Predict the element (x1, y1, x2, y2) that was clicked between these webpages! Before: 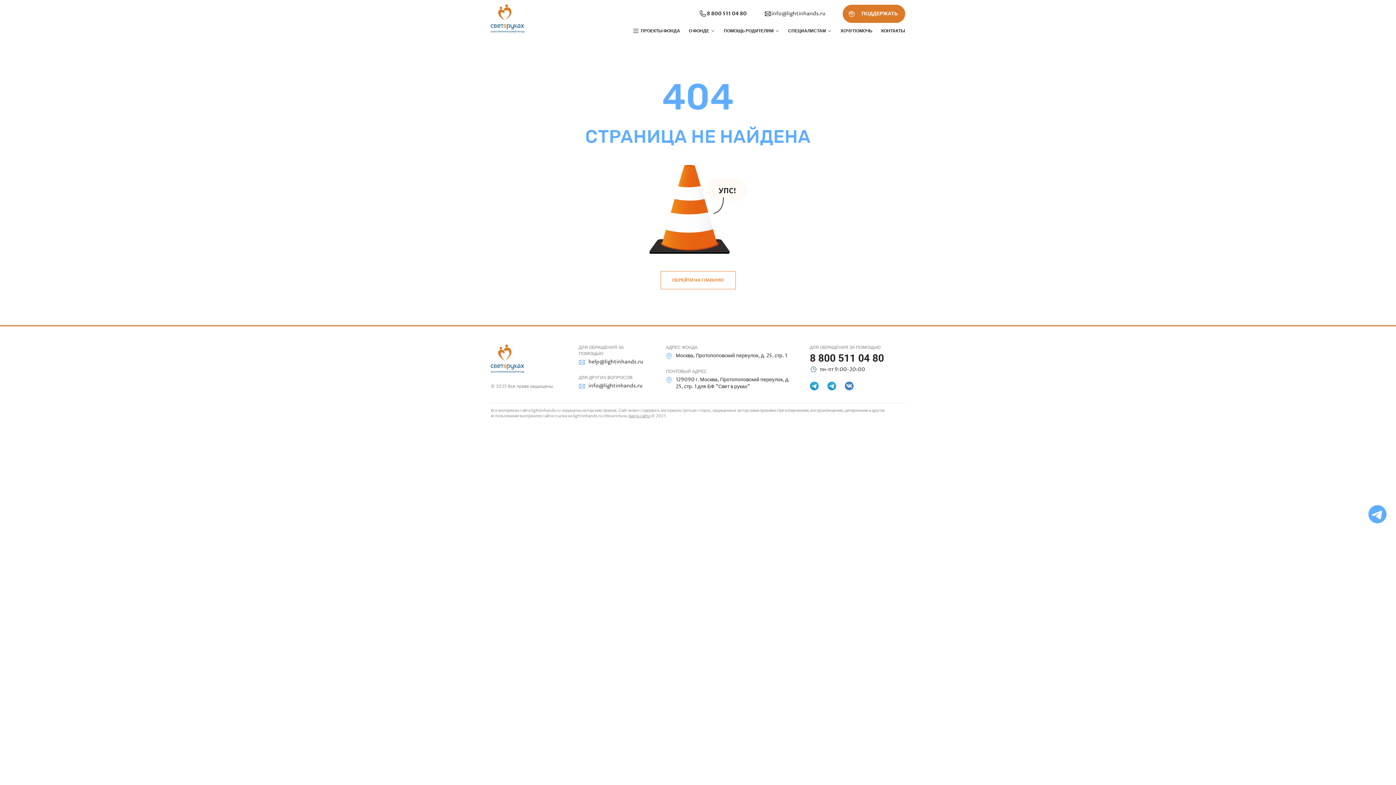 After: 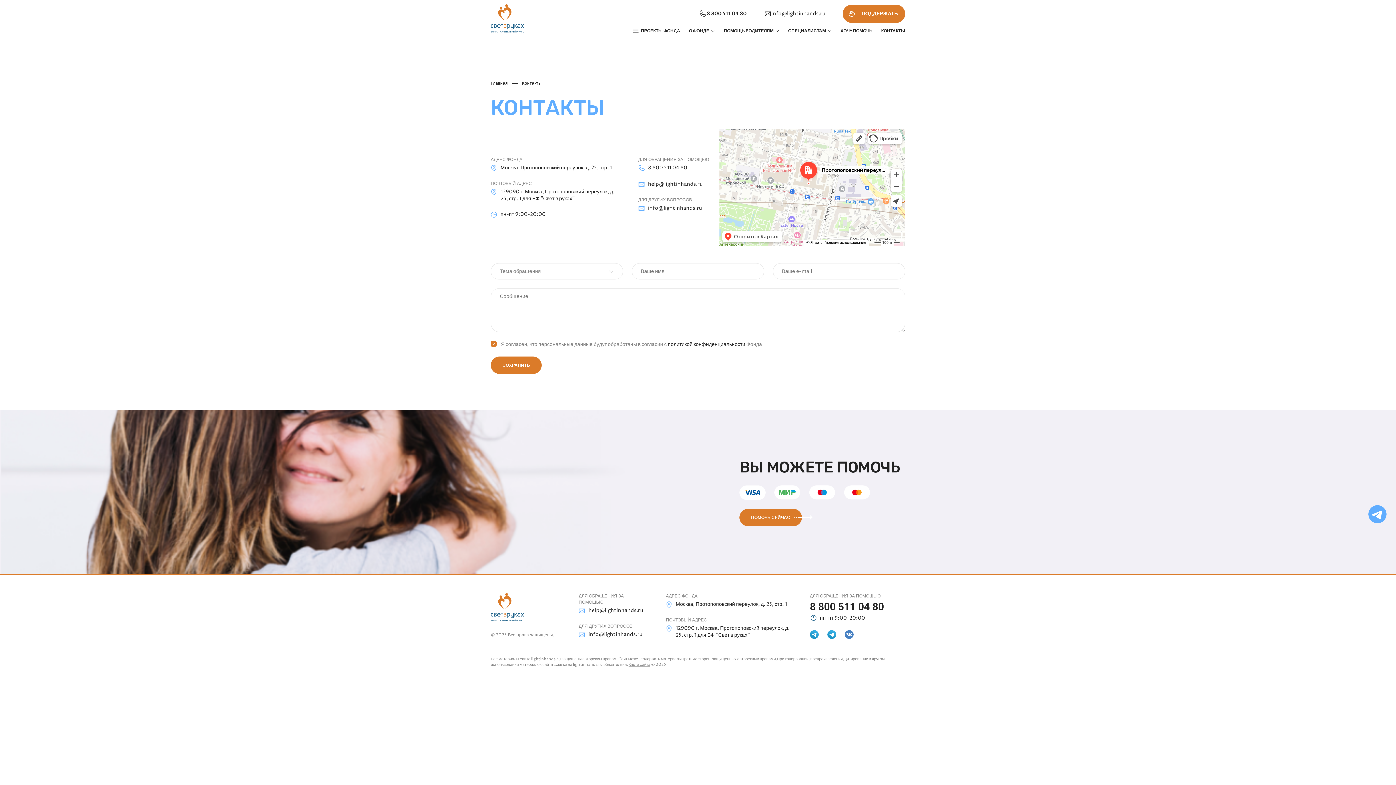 Action: bbox: (881, 27, 905, 33) label: КОНТАКТЫ